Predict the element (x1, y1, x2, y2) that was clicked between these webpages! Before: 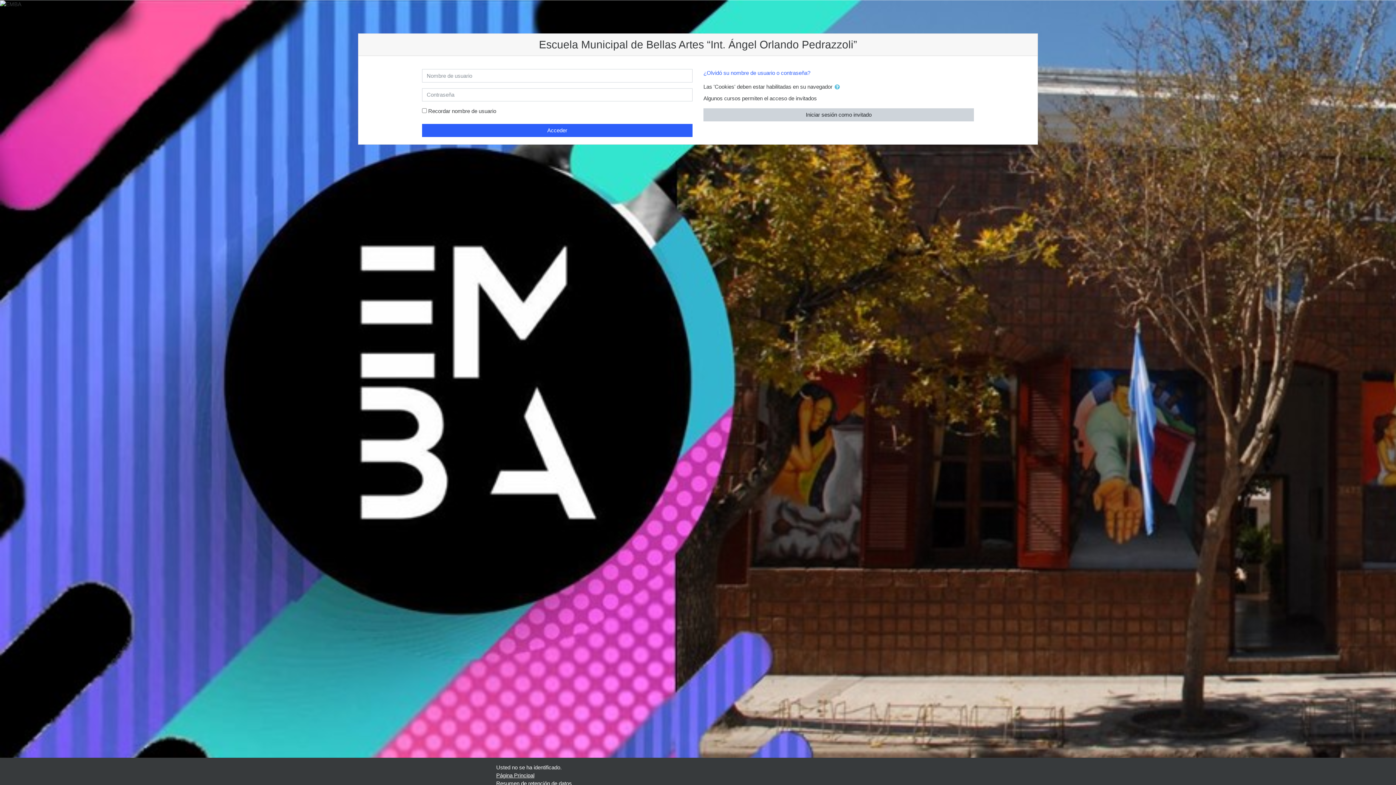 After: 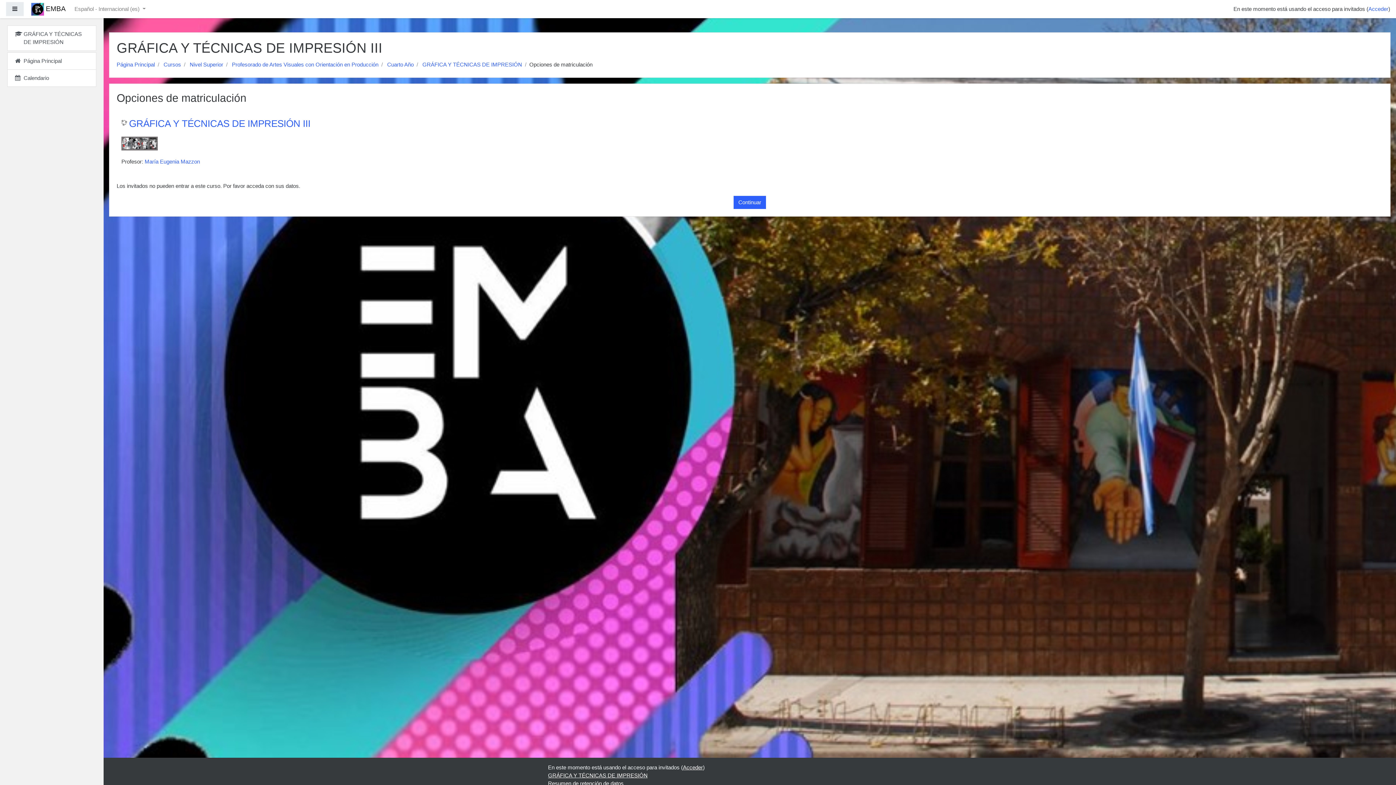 Action: label: Iniciar sesión como invitado bbox: (703, 108, 974, 121)